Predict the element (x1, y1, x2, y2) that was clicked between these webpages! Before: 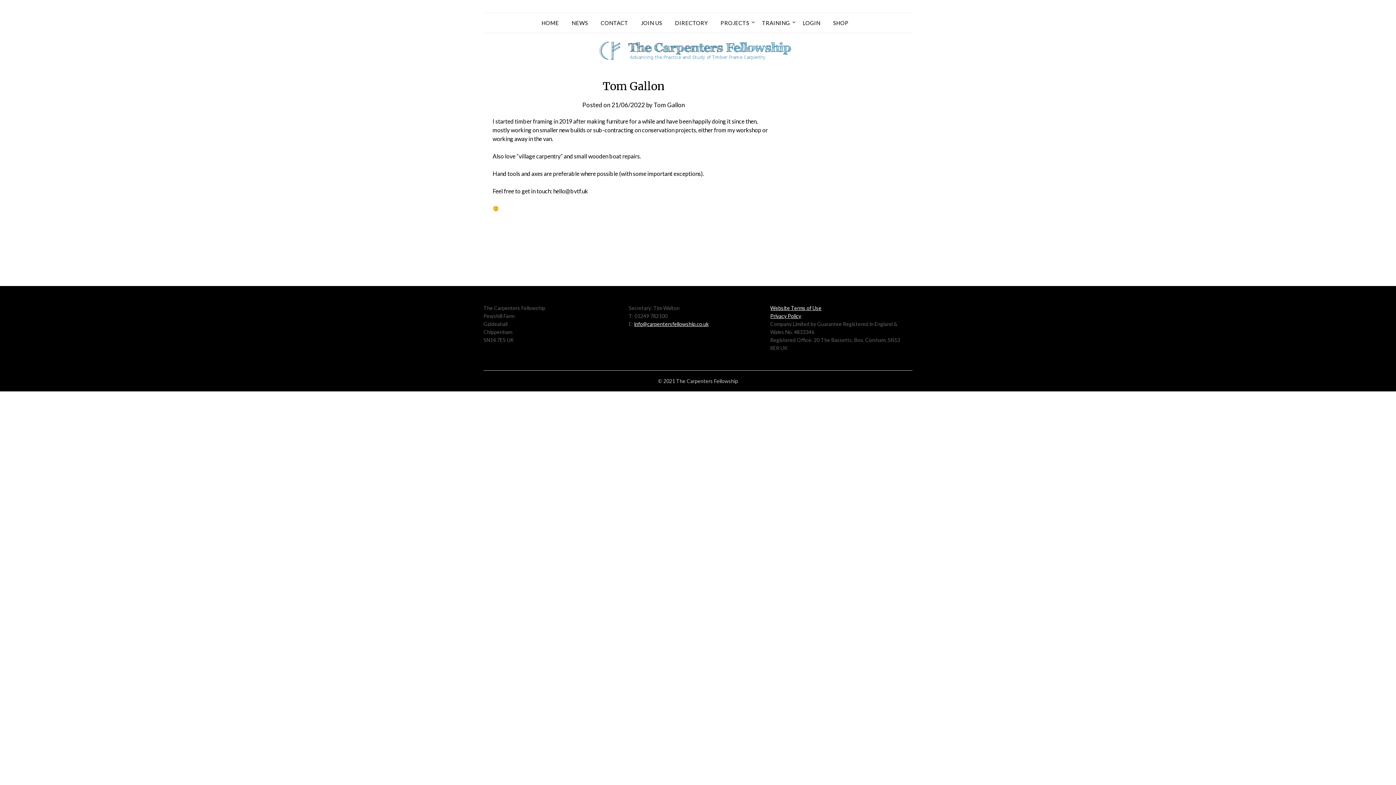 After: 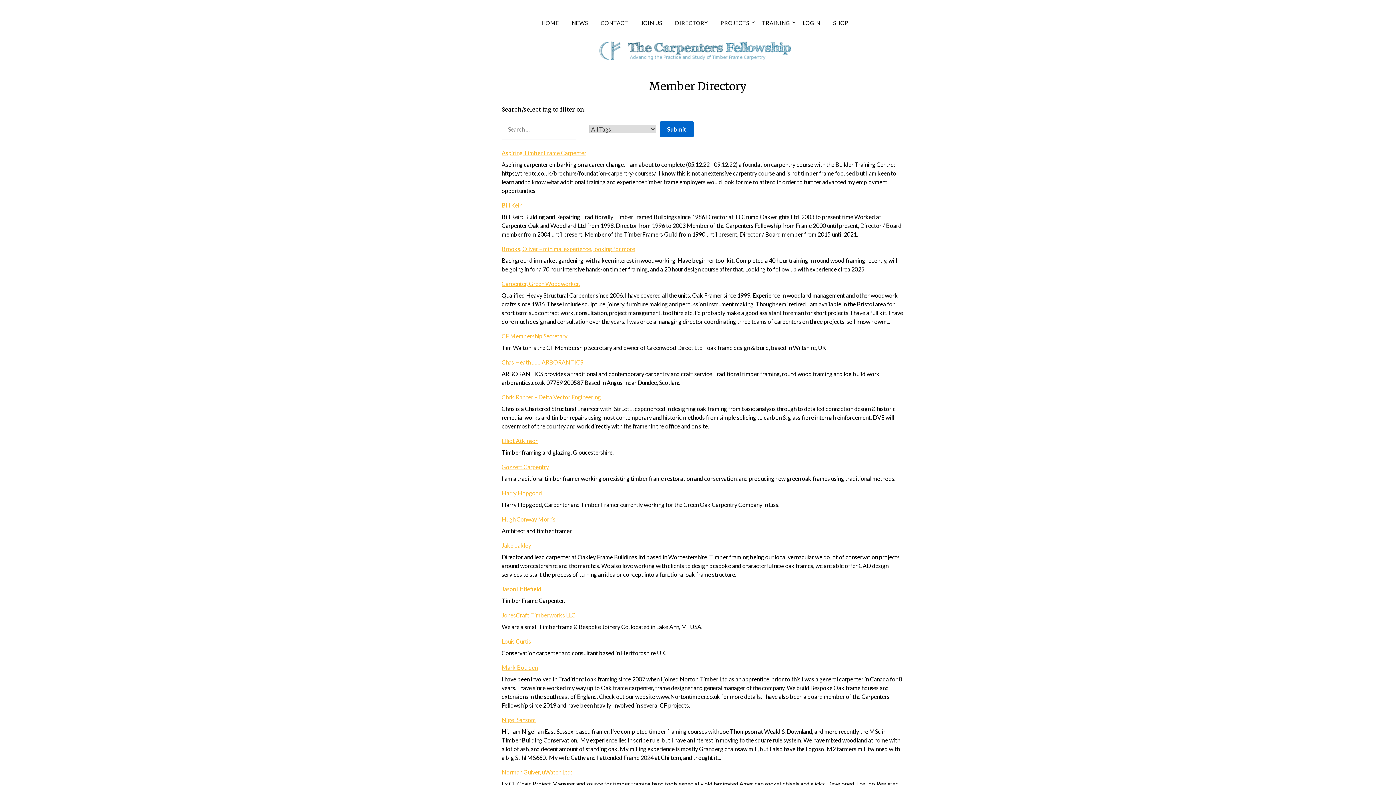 Action: bbox: (669, 13, 713, 32) label: DIRECTORY